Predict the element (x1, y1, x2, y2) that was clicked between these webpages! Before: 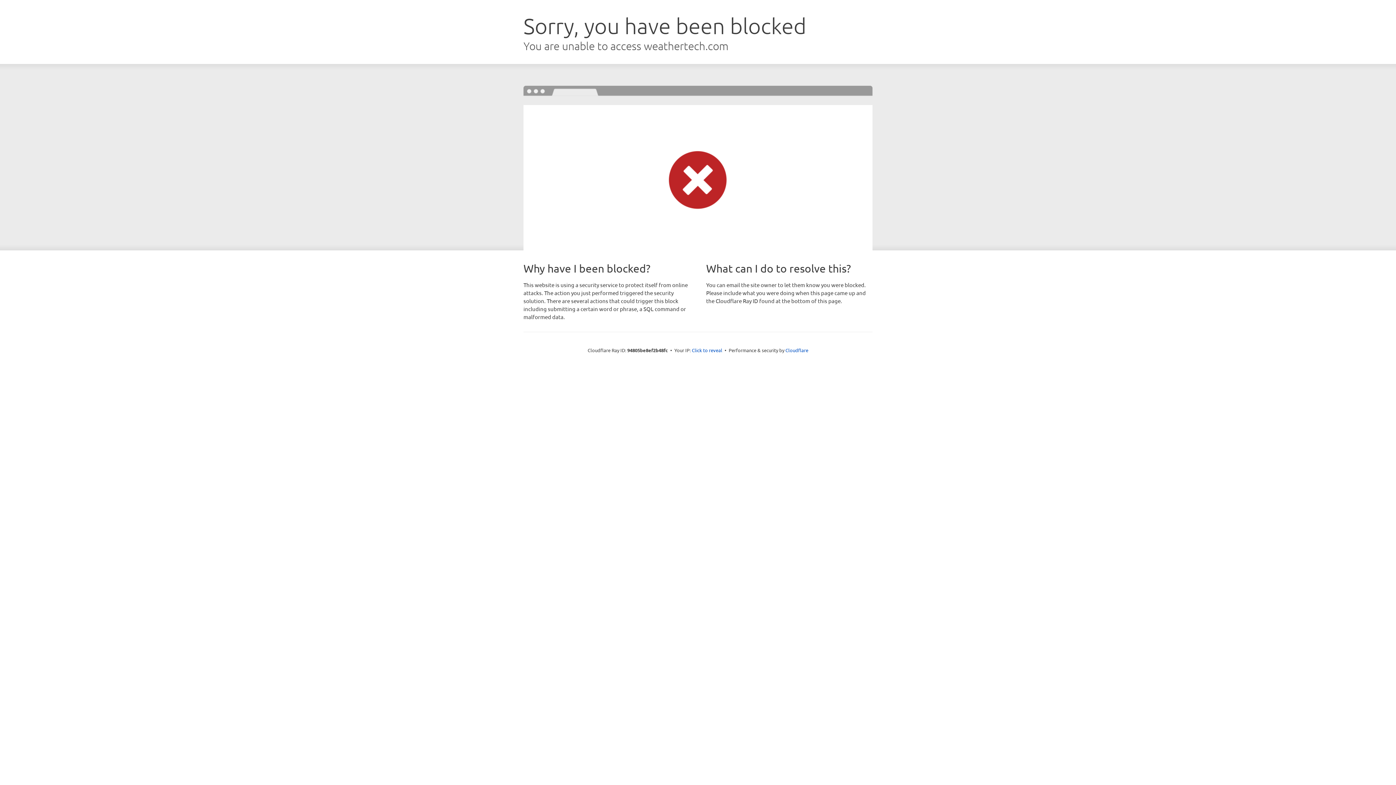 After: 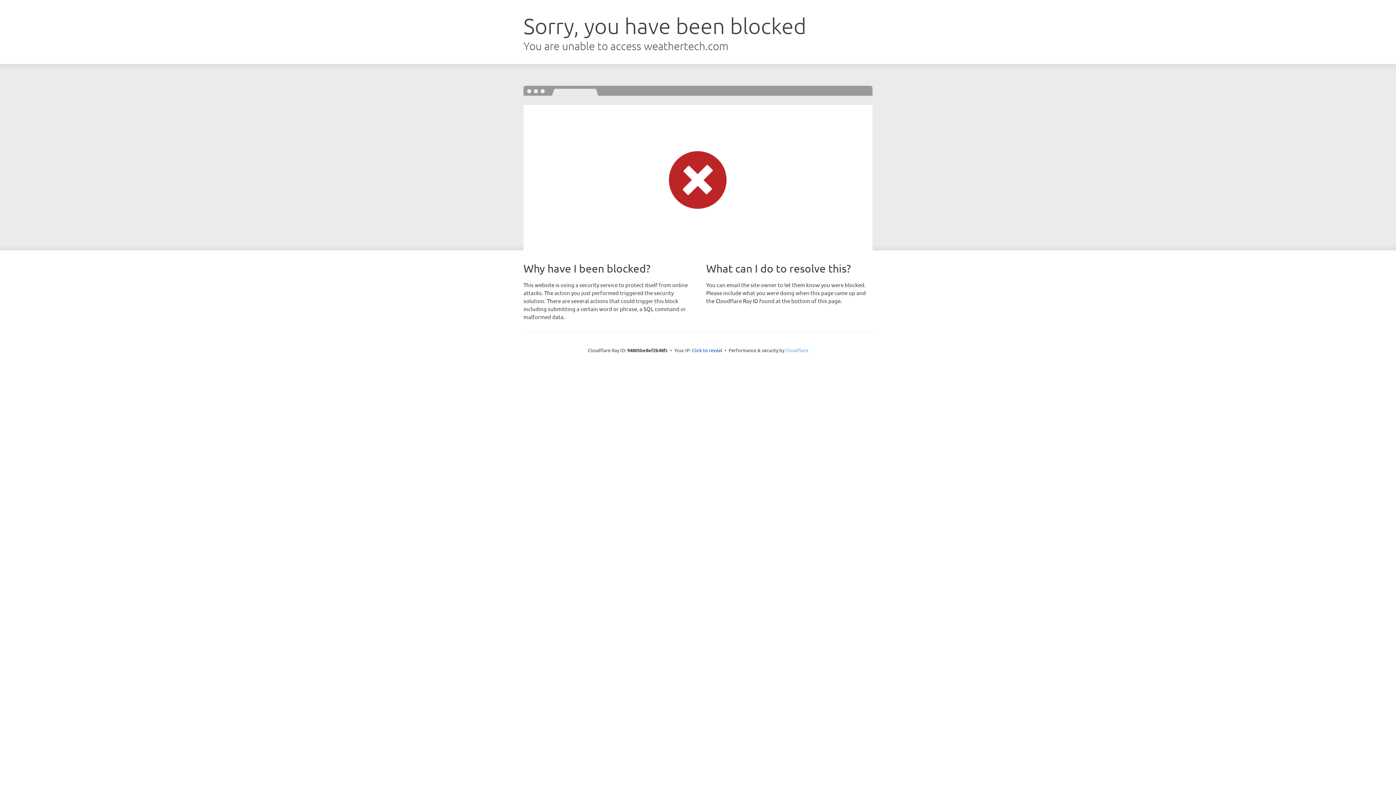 Action: bbox: (785, 347, 808, 353) label: Cloudflare